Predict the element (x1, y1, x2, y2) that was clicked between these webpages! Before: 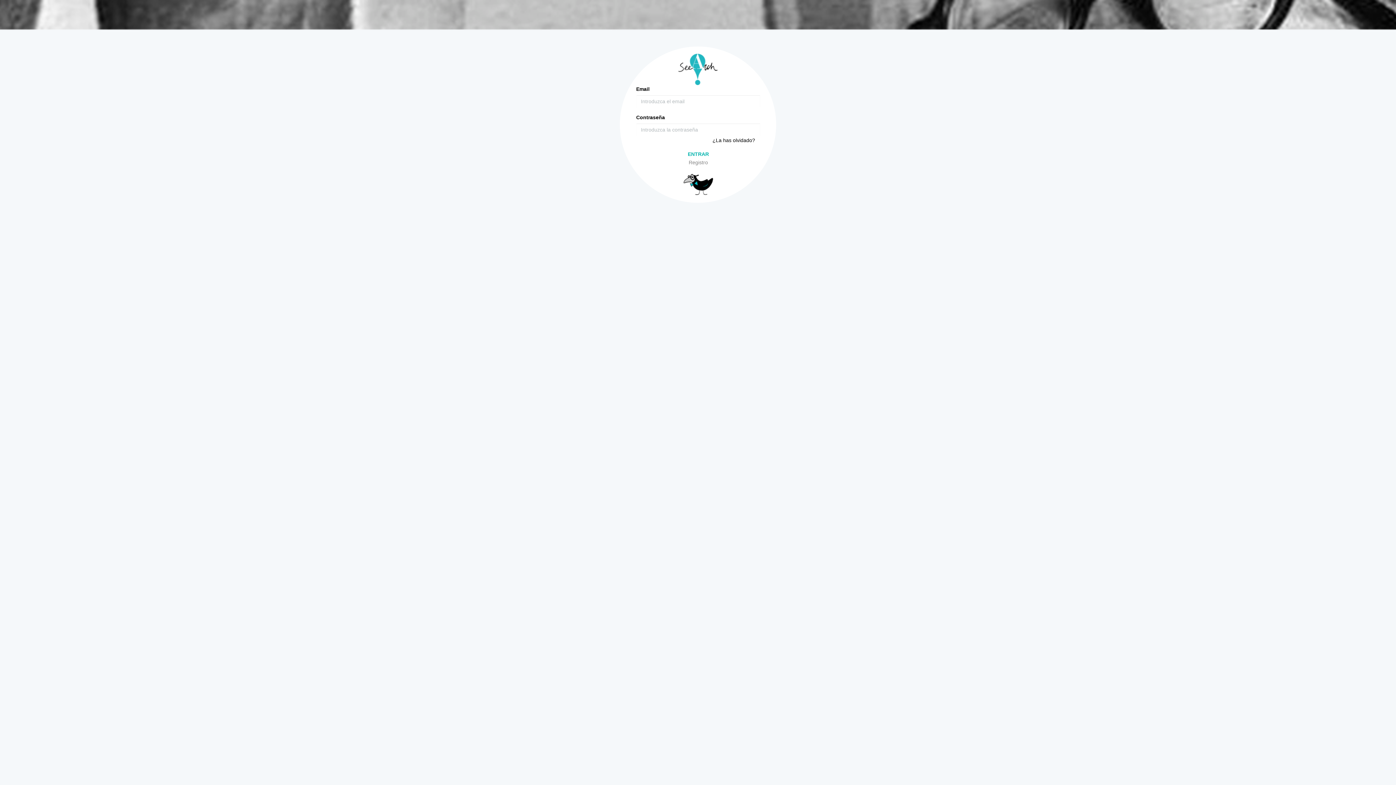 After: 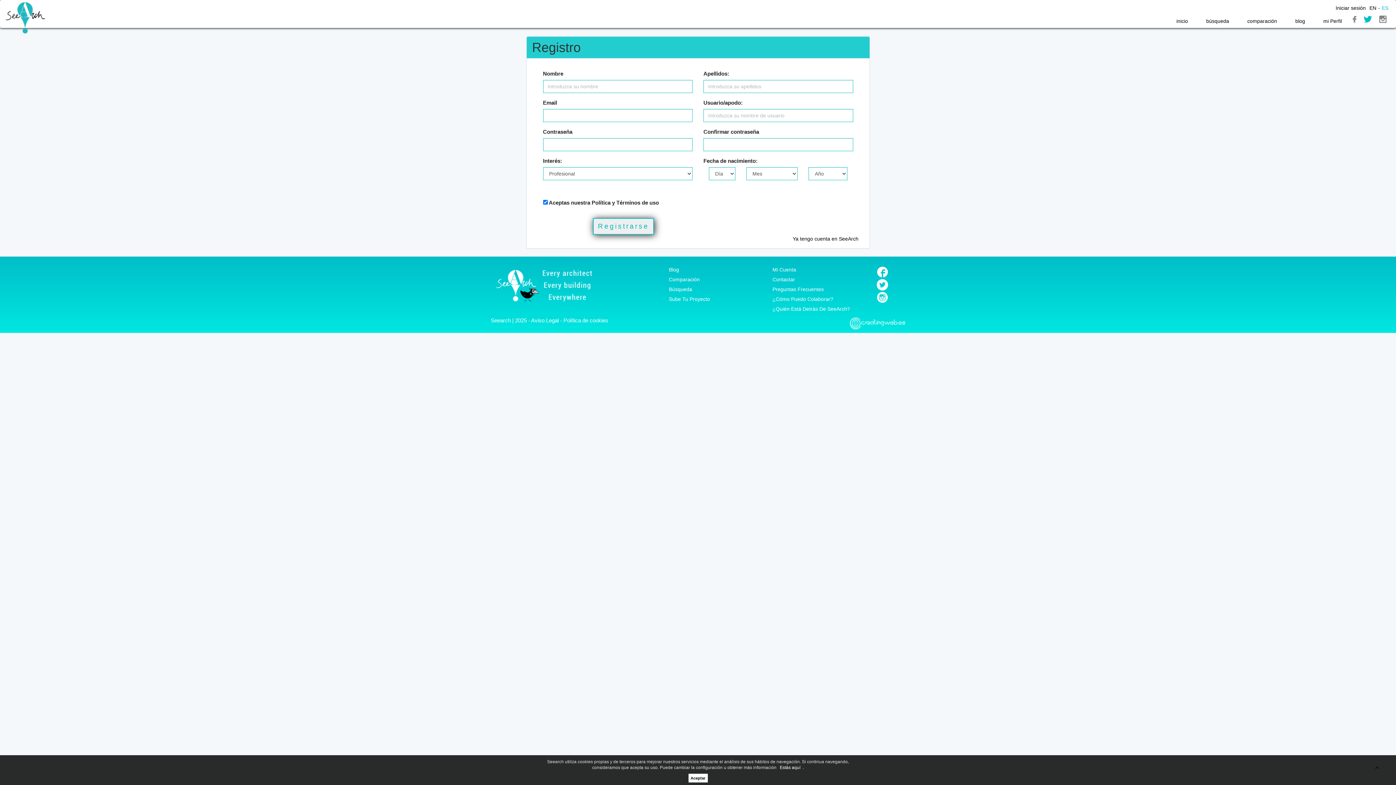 Action: bbox: (688, 159, 708, 165) label: Registro